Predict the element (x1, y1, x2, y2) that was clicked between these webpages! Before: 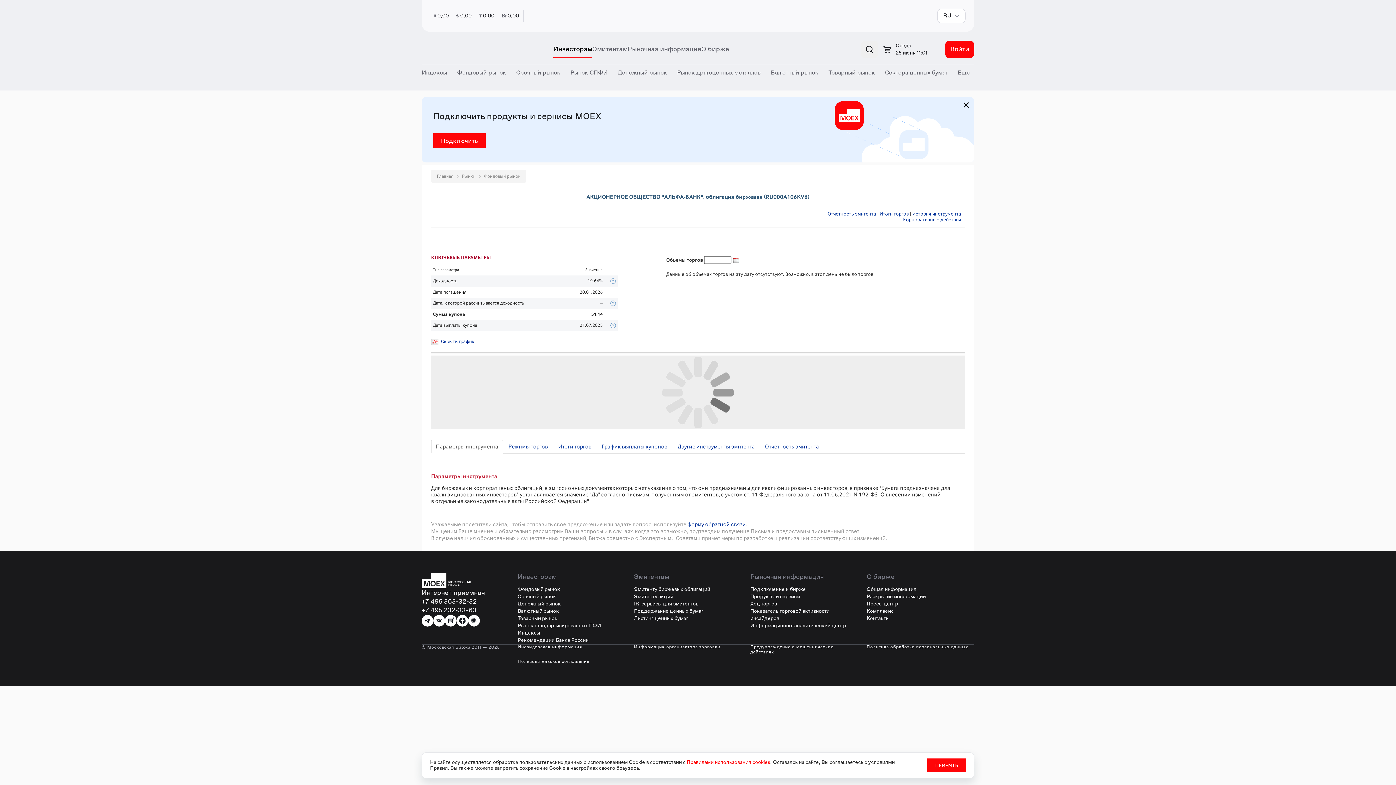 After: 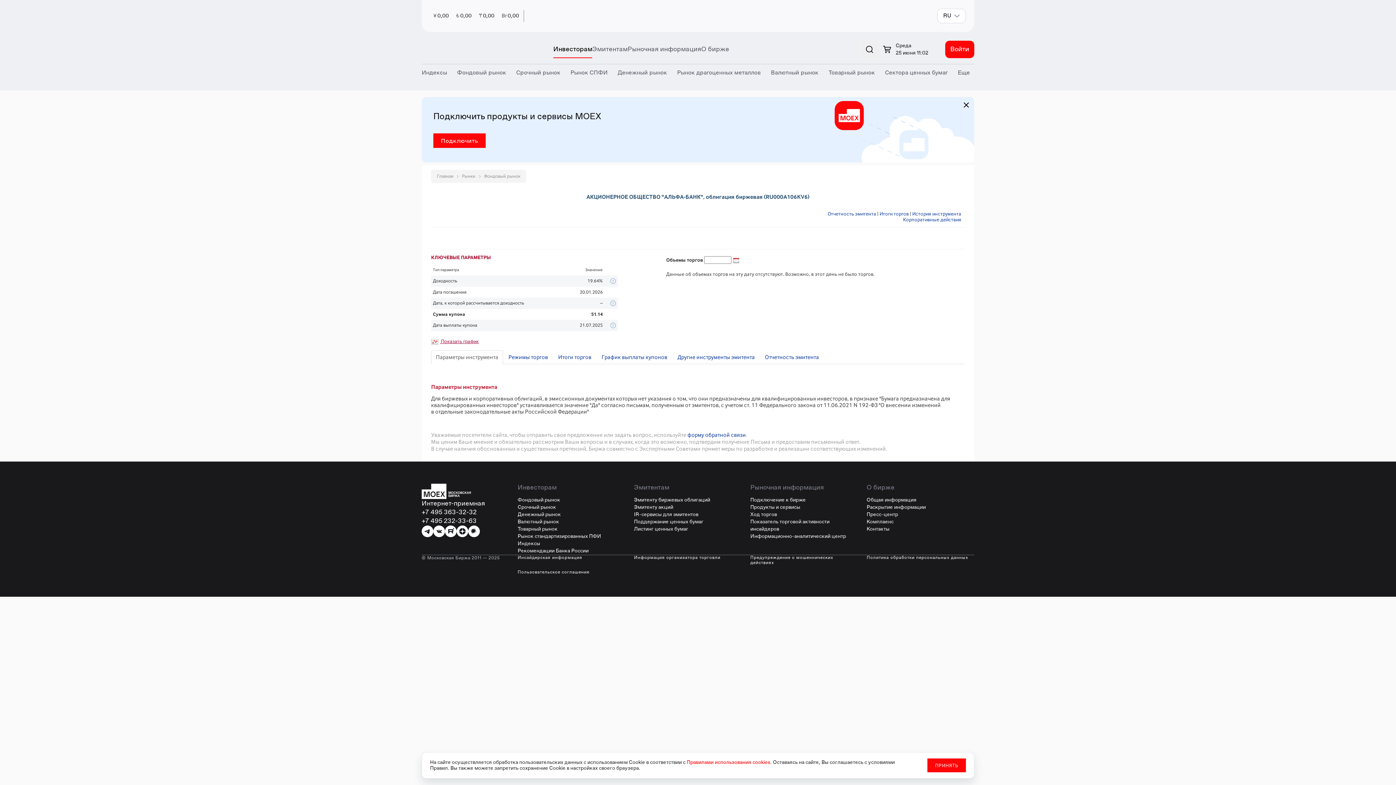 Action: label:  Скрыть график bbox: (440, 338, 474, 344)